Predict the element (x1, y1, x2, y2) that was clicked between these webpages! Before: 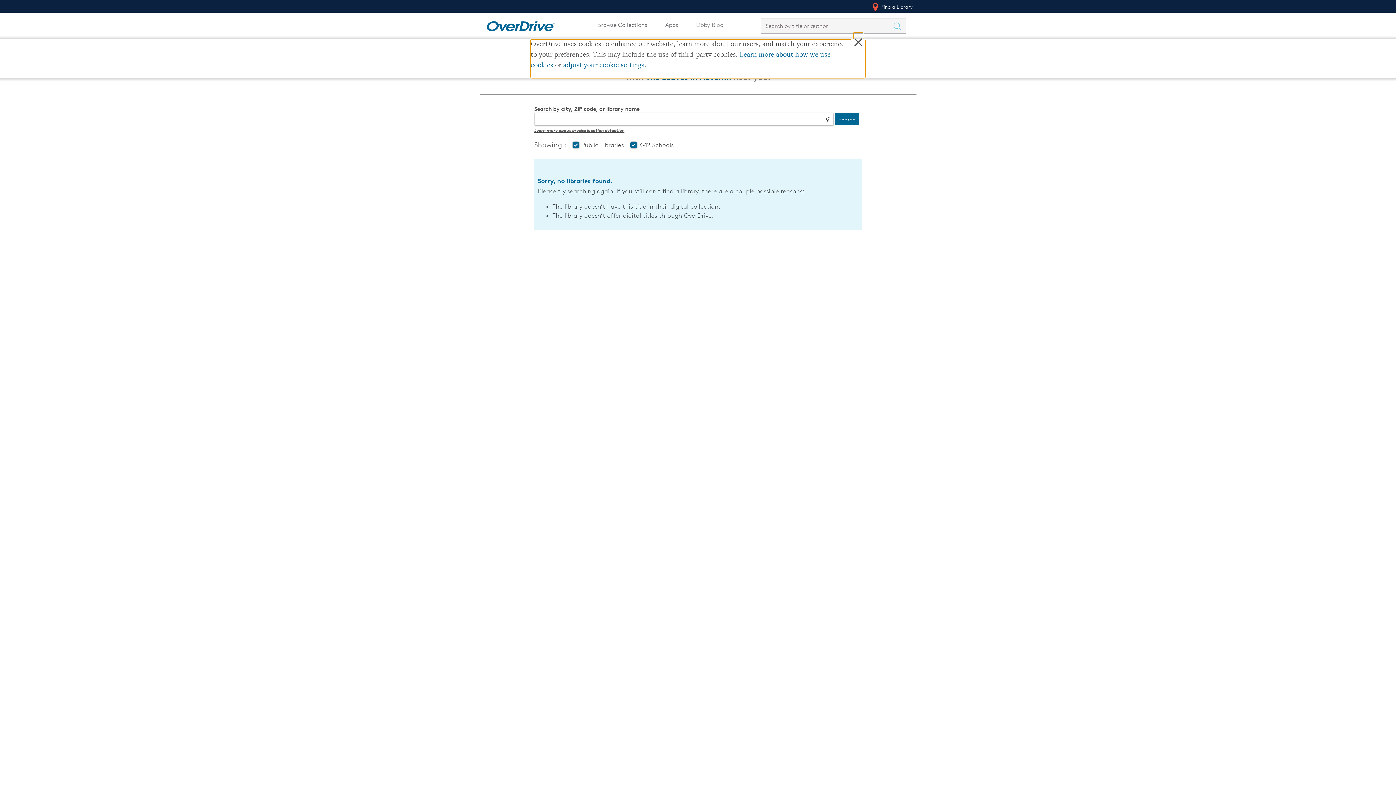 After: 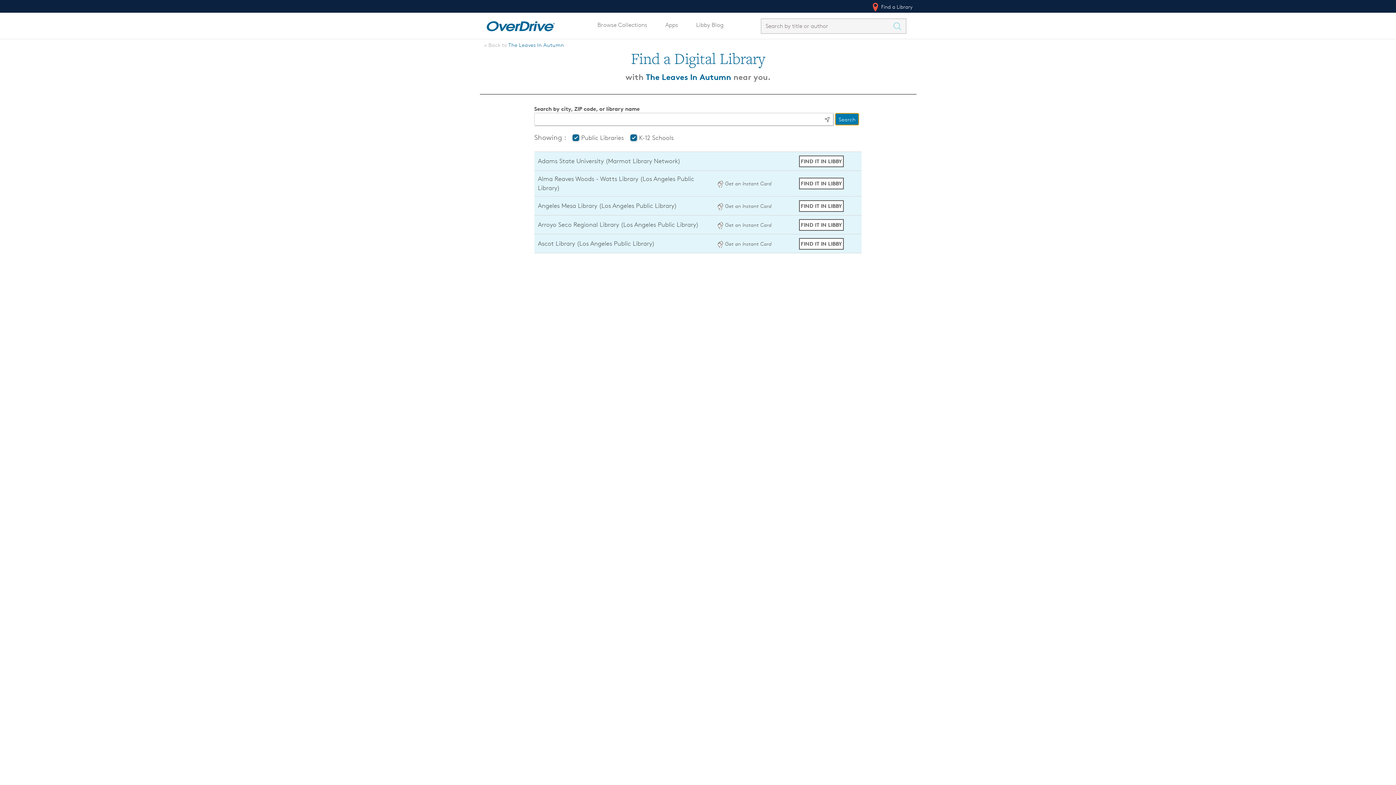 Action: label: Search bbox: (835, 113, 859, 125)